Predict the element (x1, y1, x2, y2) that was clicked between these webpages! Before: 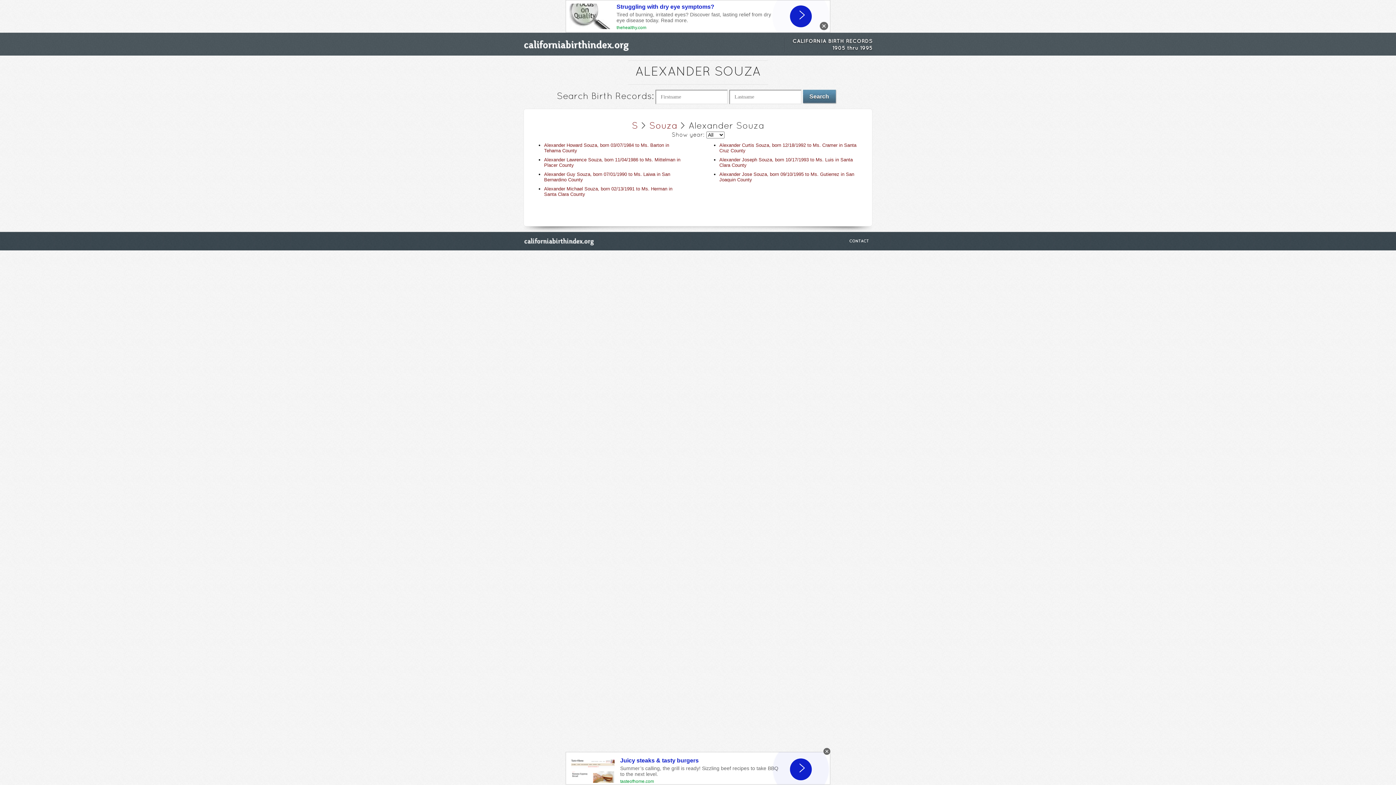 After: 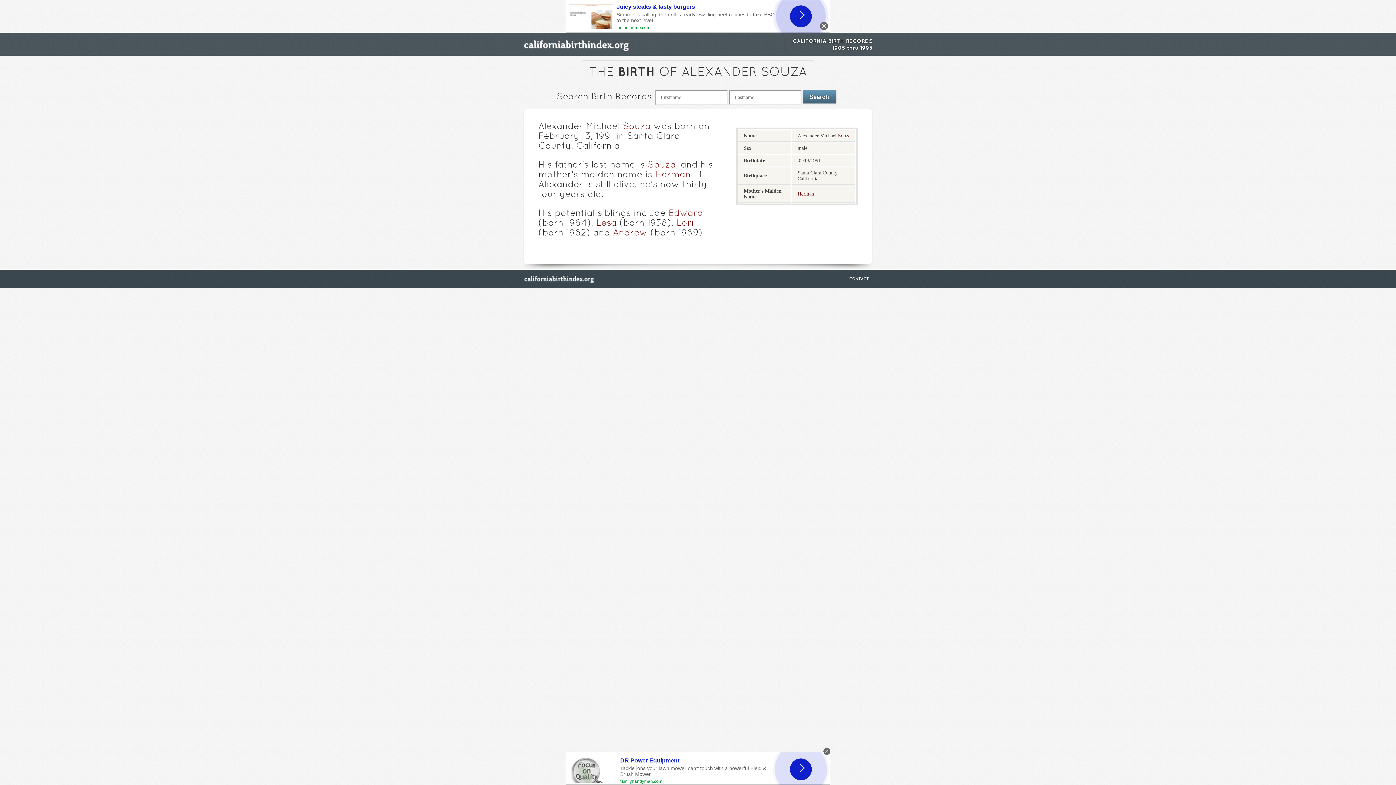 Action: bbox: (544, 186, 672, 196) label: Alexander Michael Souza, born 02/13/1991 to Ms. Herman in Santa Clara County